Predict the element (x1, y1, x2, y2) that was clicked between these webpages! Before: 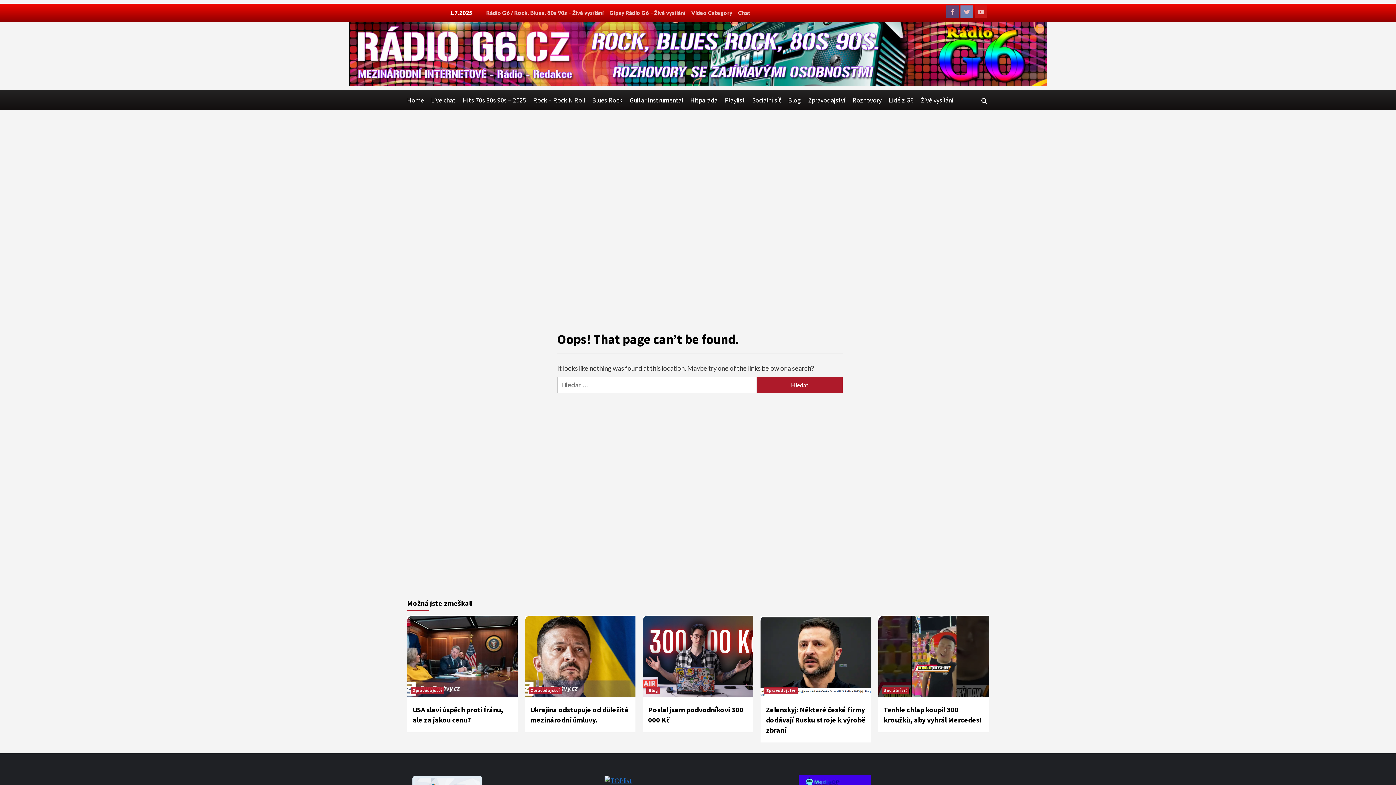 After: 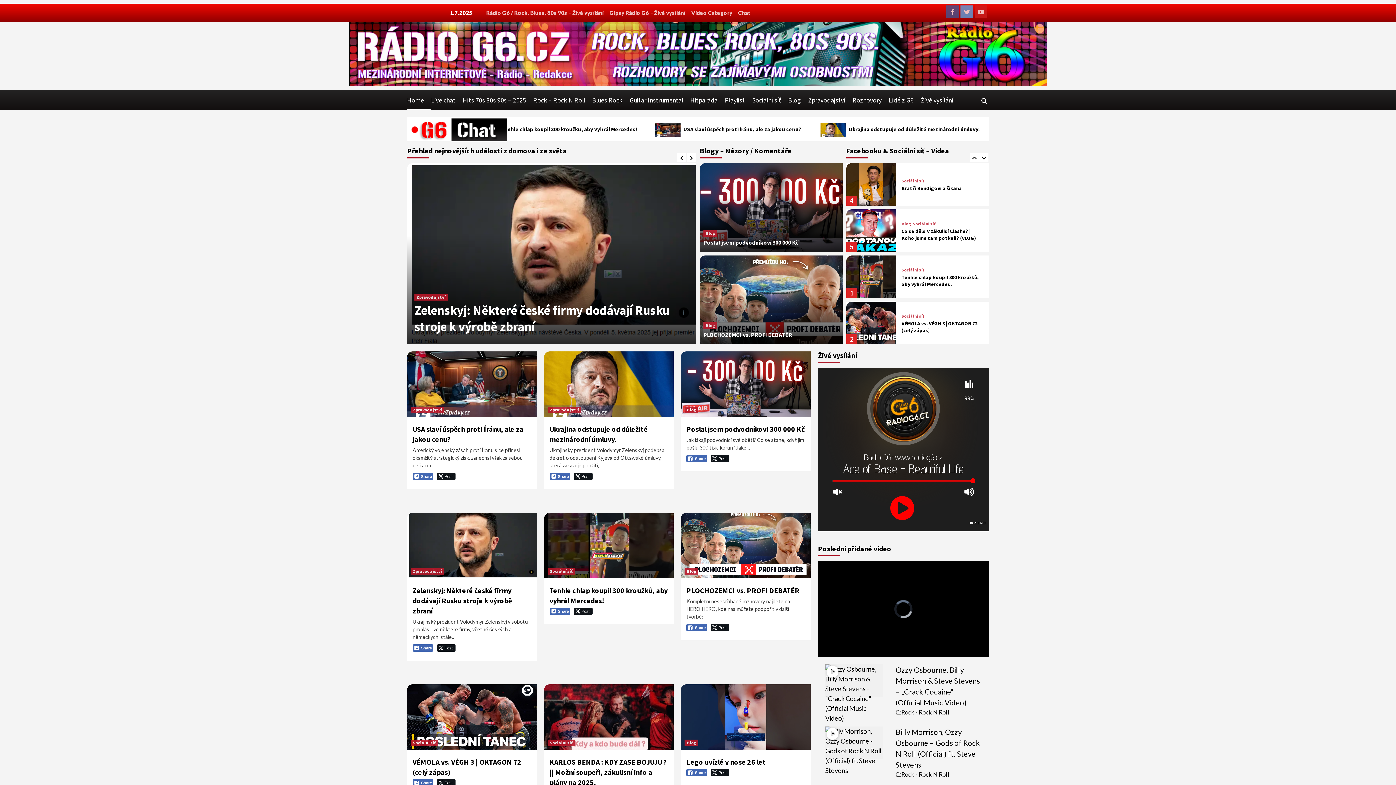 Action: bbox: (407, 90, 431, 110) label: Home